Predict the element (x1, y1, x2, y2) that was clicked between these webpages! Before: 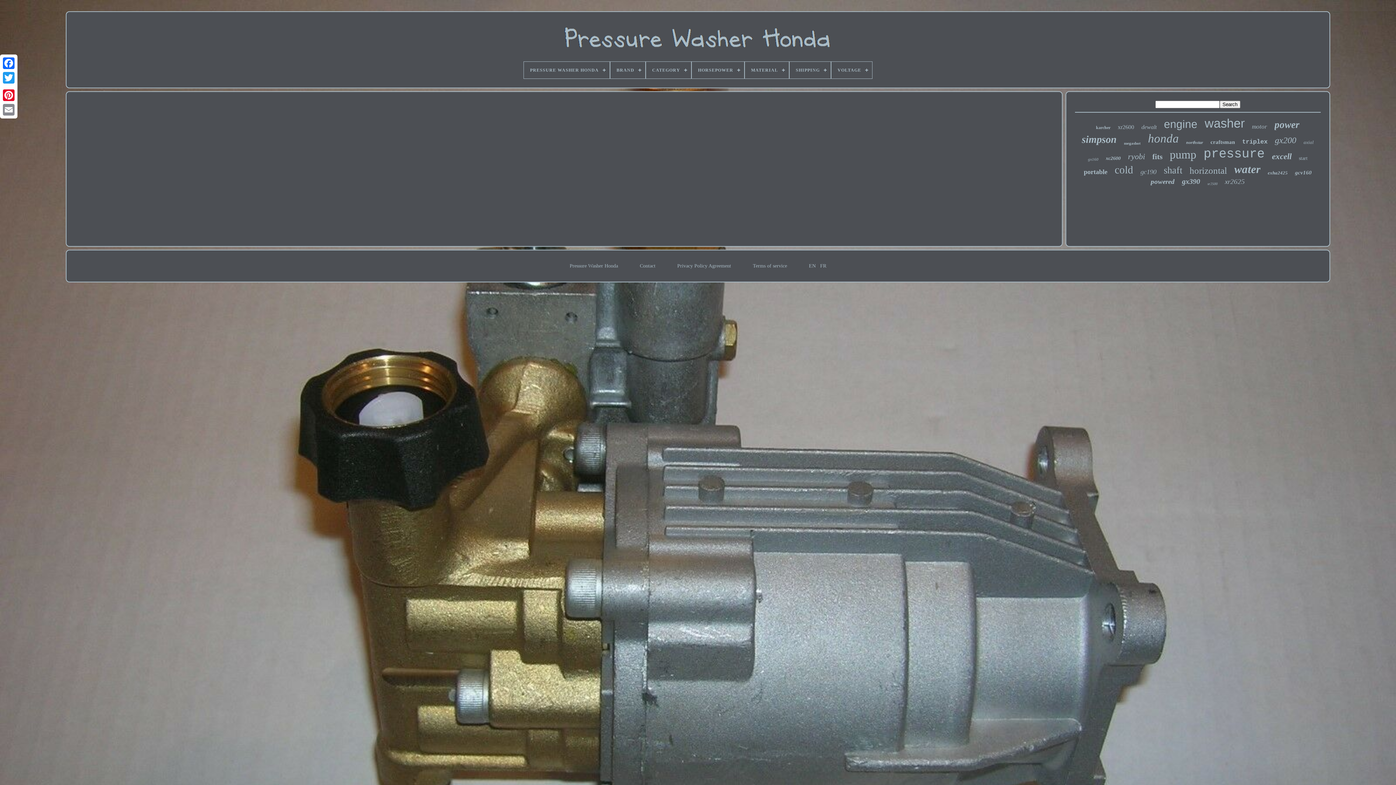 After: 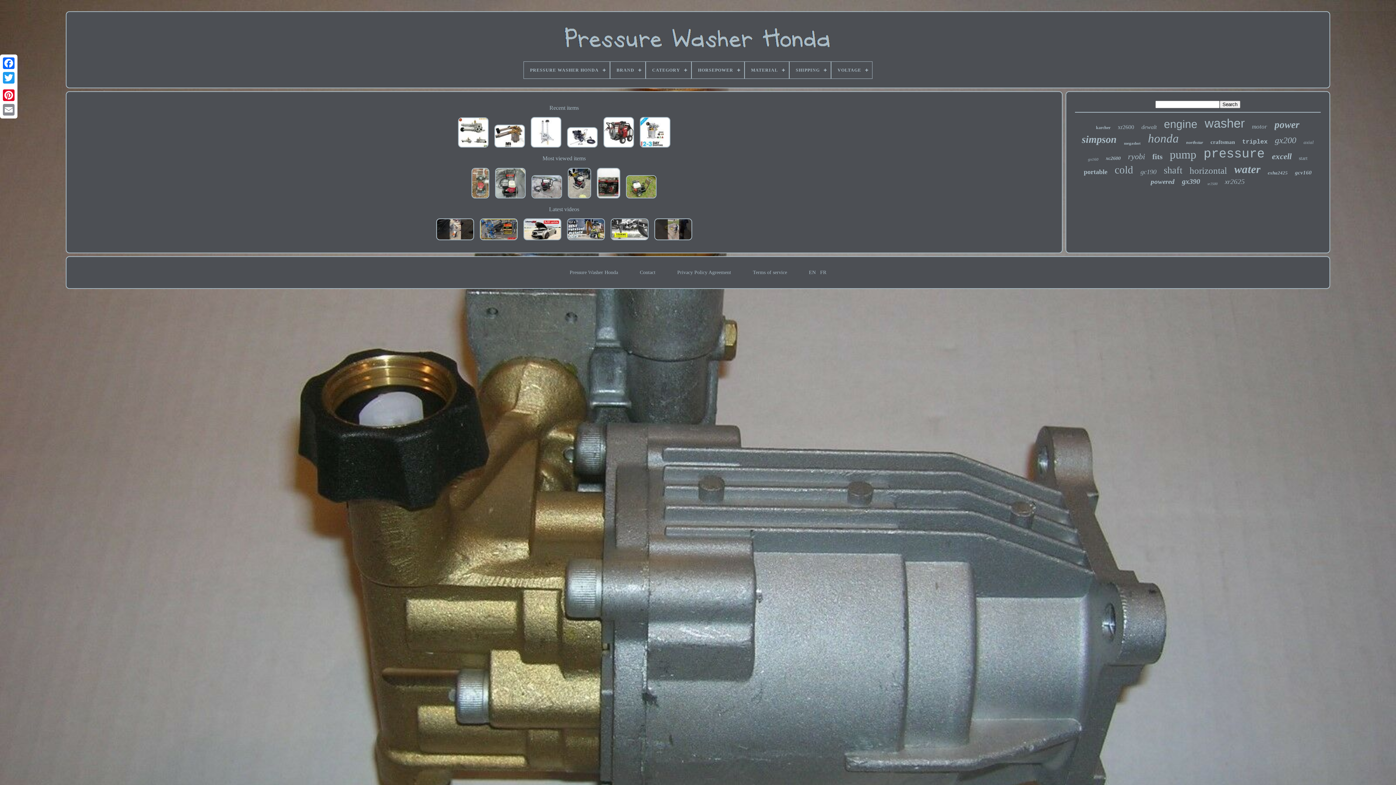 Action: label: PRESSURE WASHER HONDA bbox: (523, 61, 609, 78)